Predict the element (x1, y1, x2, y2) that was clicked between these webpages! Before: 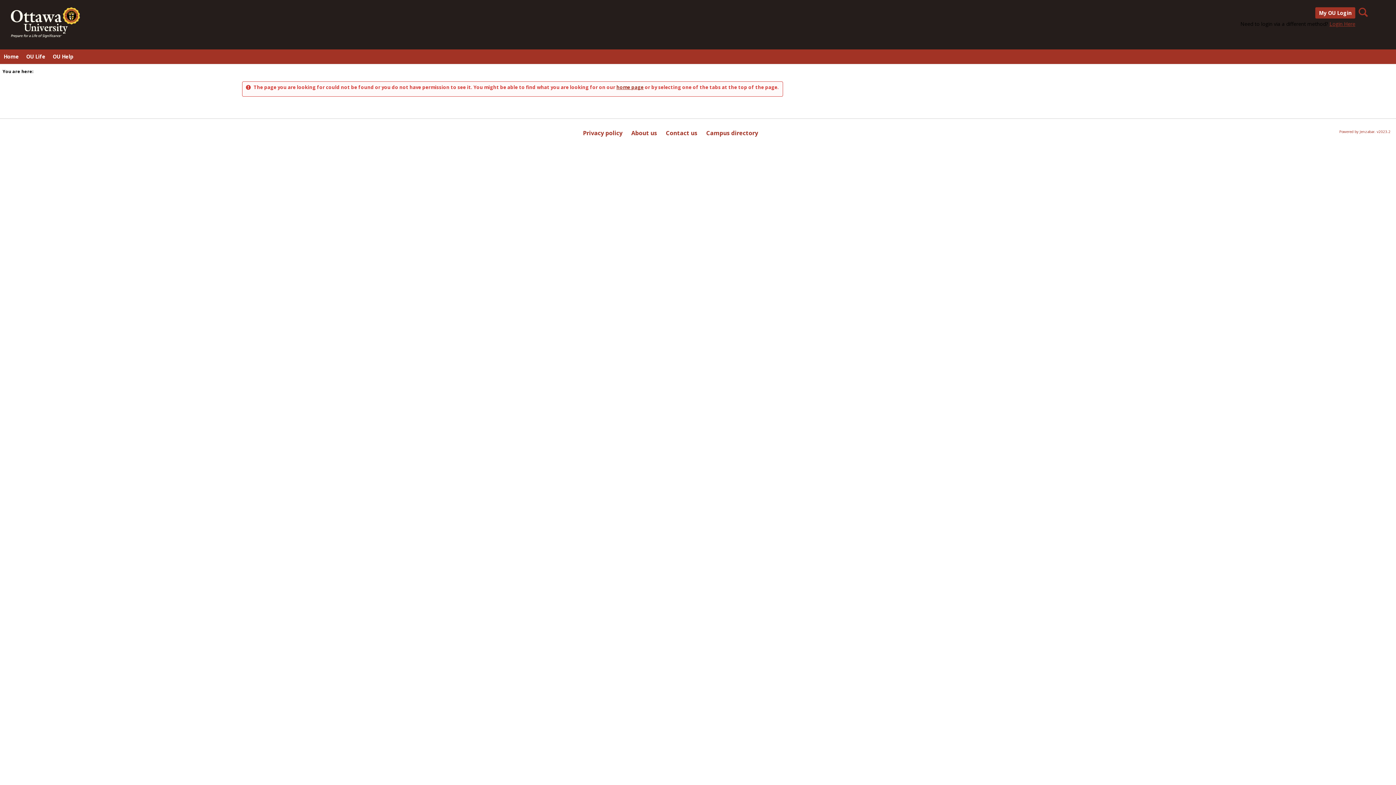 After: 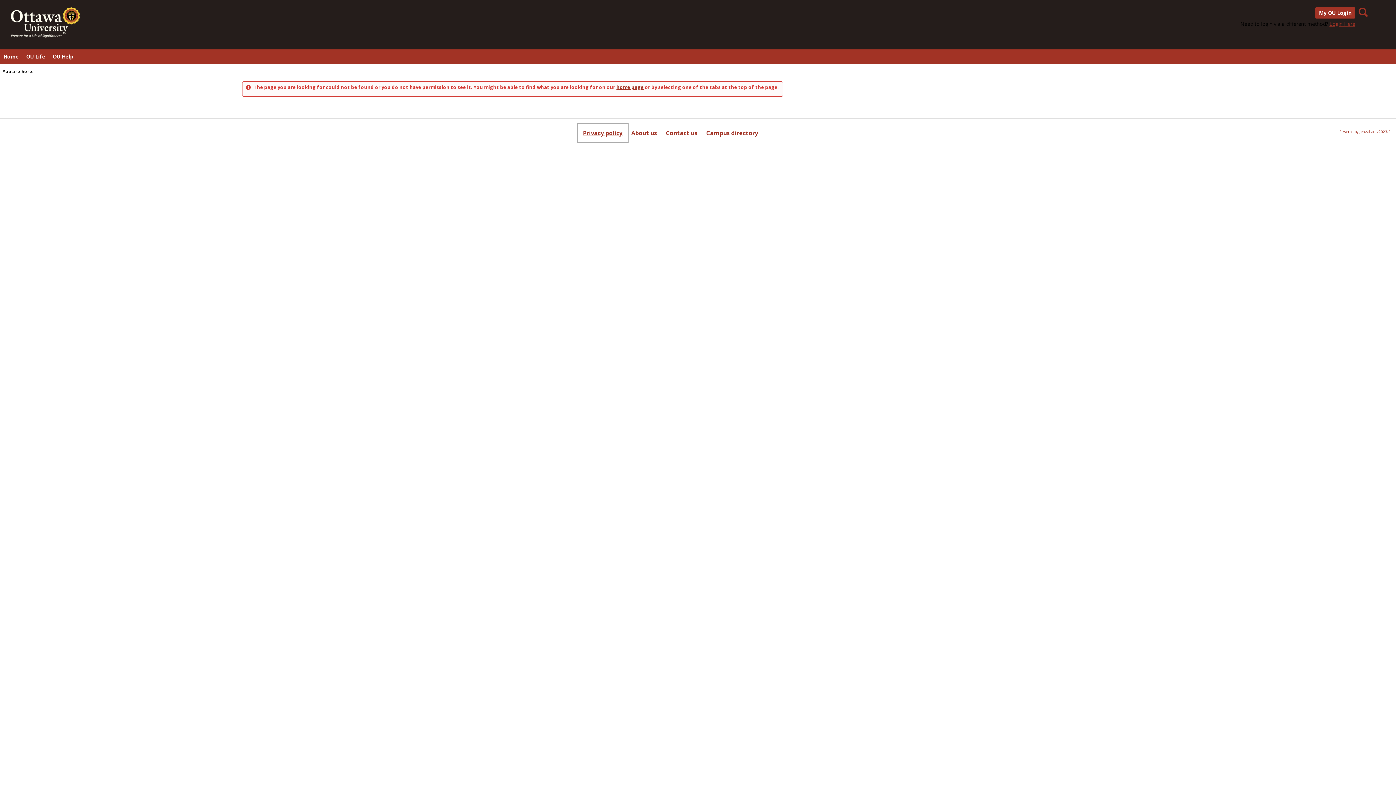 Action: bbox: (578, 124, 627, 141) label: Privacy policy